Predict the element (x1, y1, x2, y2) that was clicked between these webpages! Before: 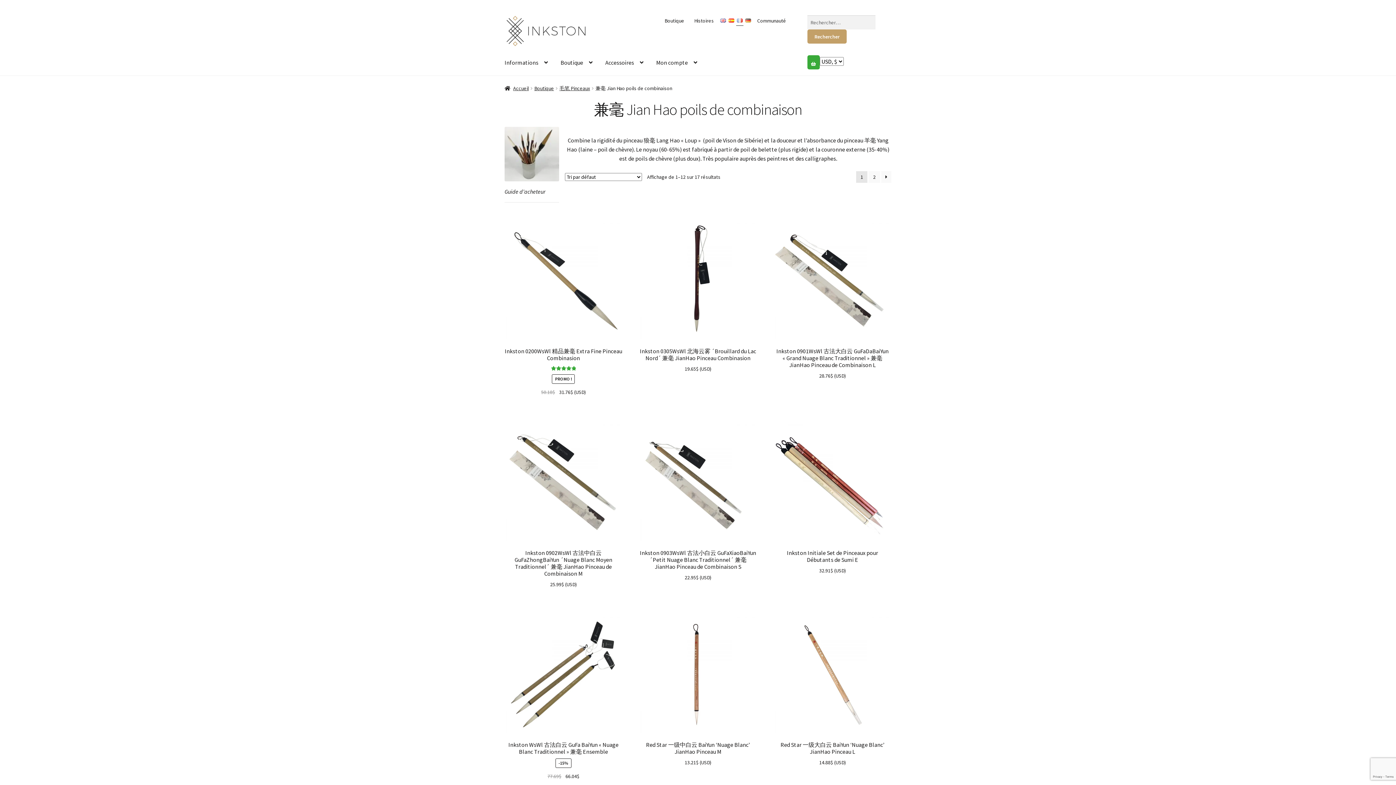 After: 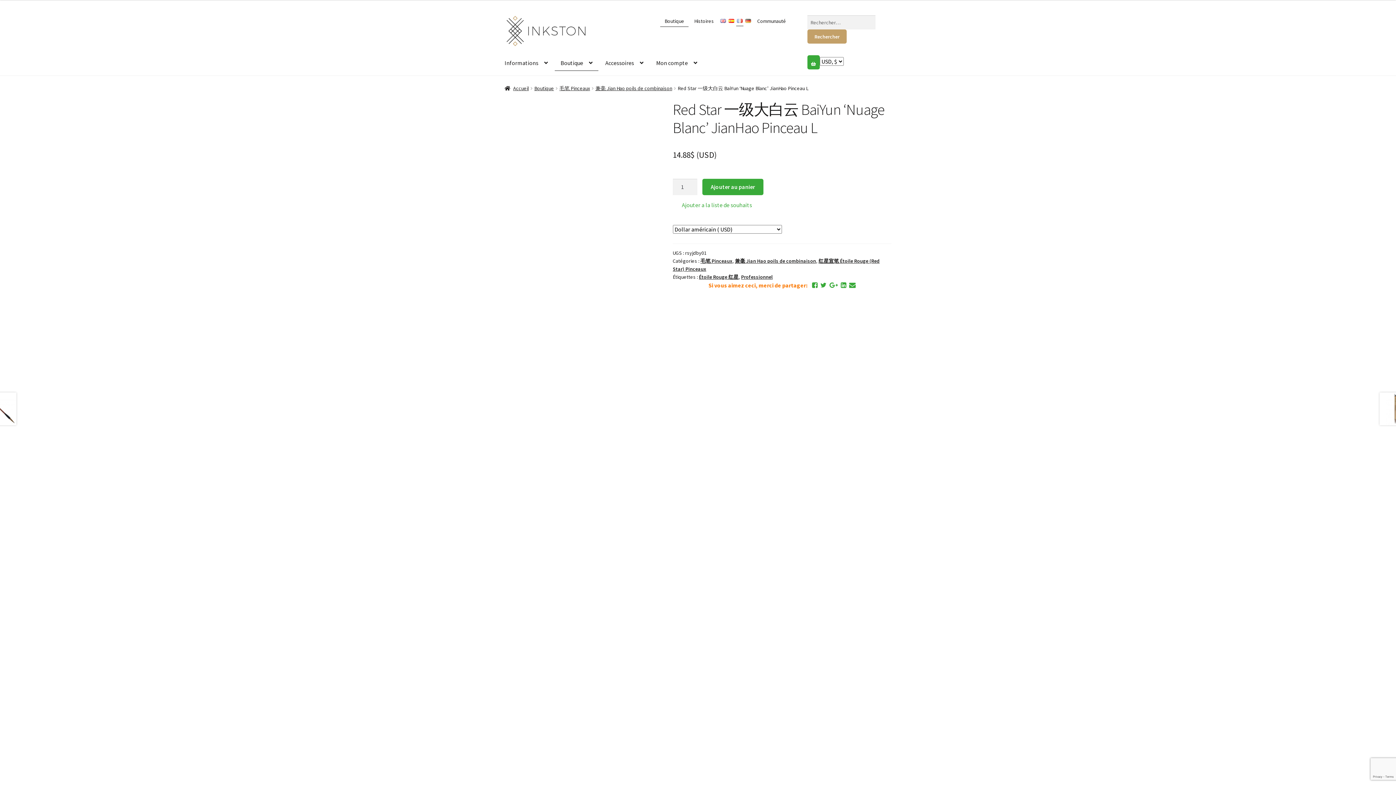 Action: label: Red Star 一级大白云 BaiYun ‘Nuage Blanc’ JianHao Pinceau L
14.88$ (USD) bbox: (773, 615, 891, 772)